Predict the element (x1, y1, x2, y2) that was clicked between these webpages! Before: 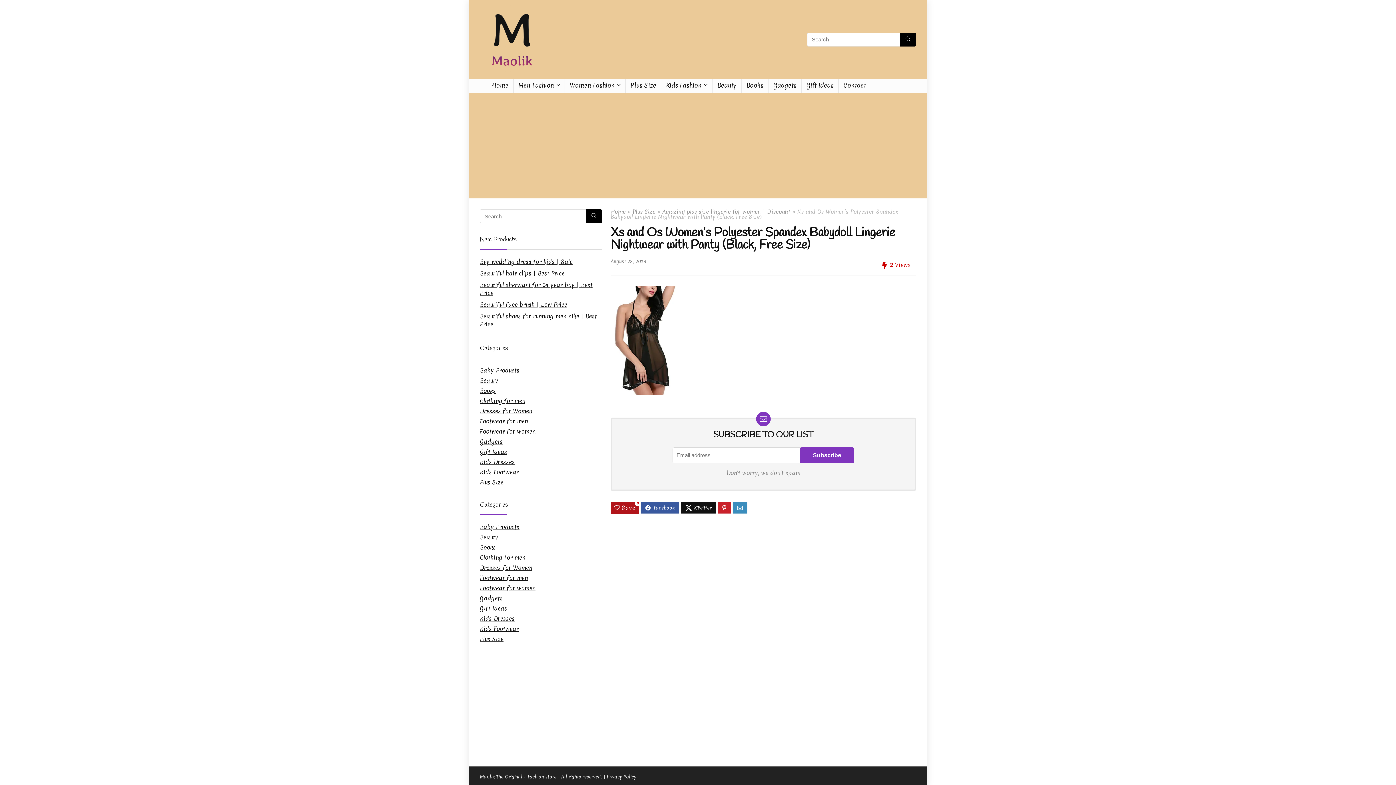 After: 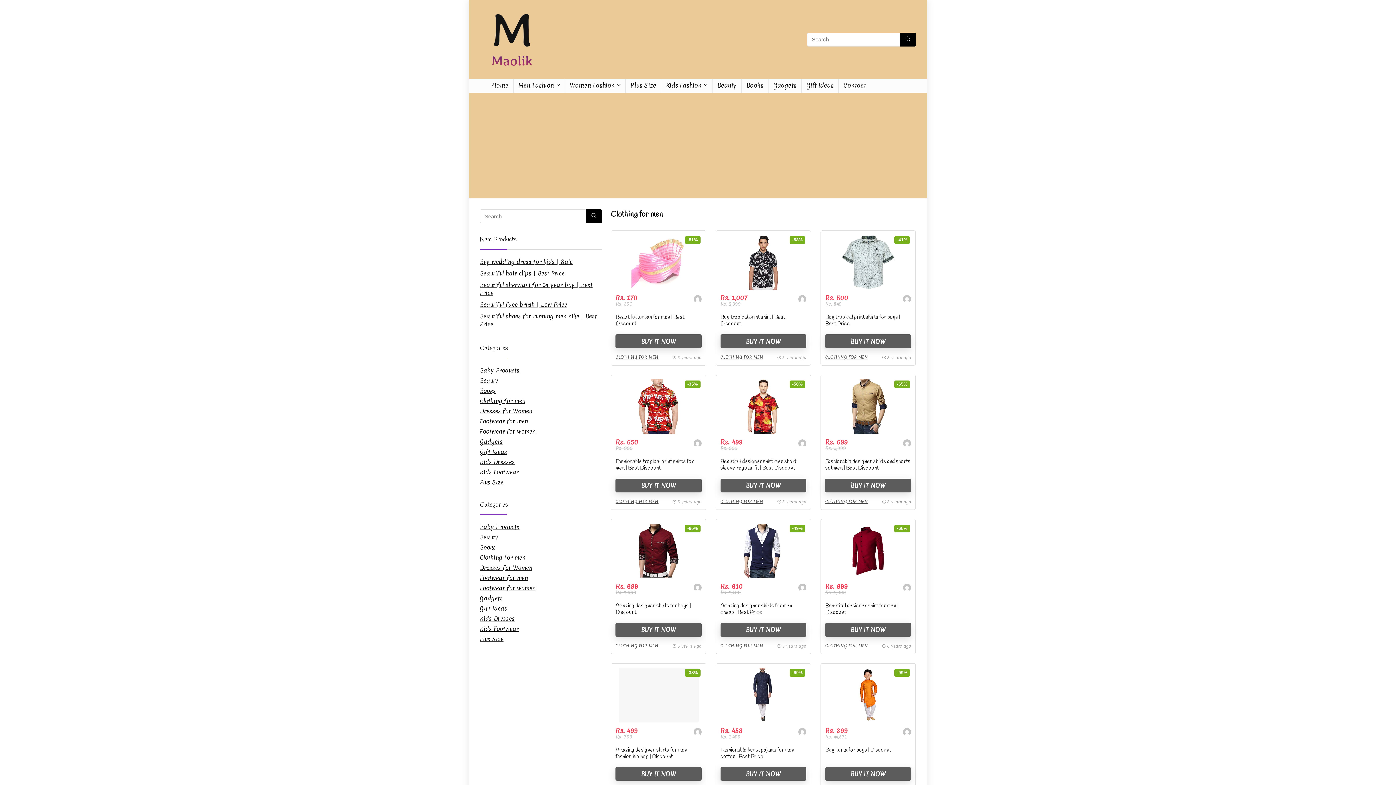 Action: bbox: (480, 397, 525, 405) label: Clothing for men